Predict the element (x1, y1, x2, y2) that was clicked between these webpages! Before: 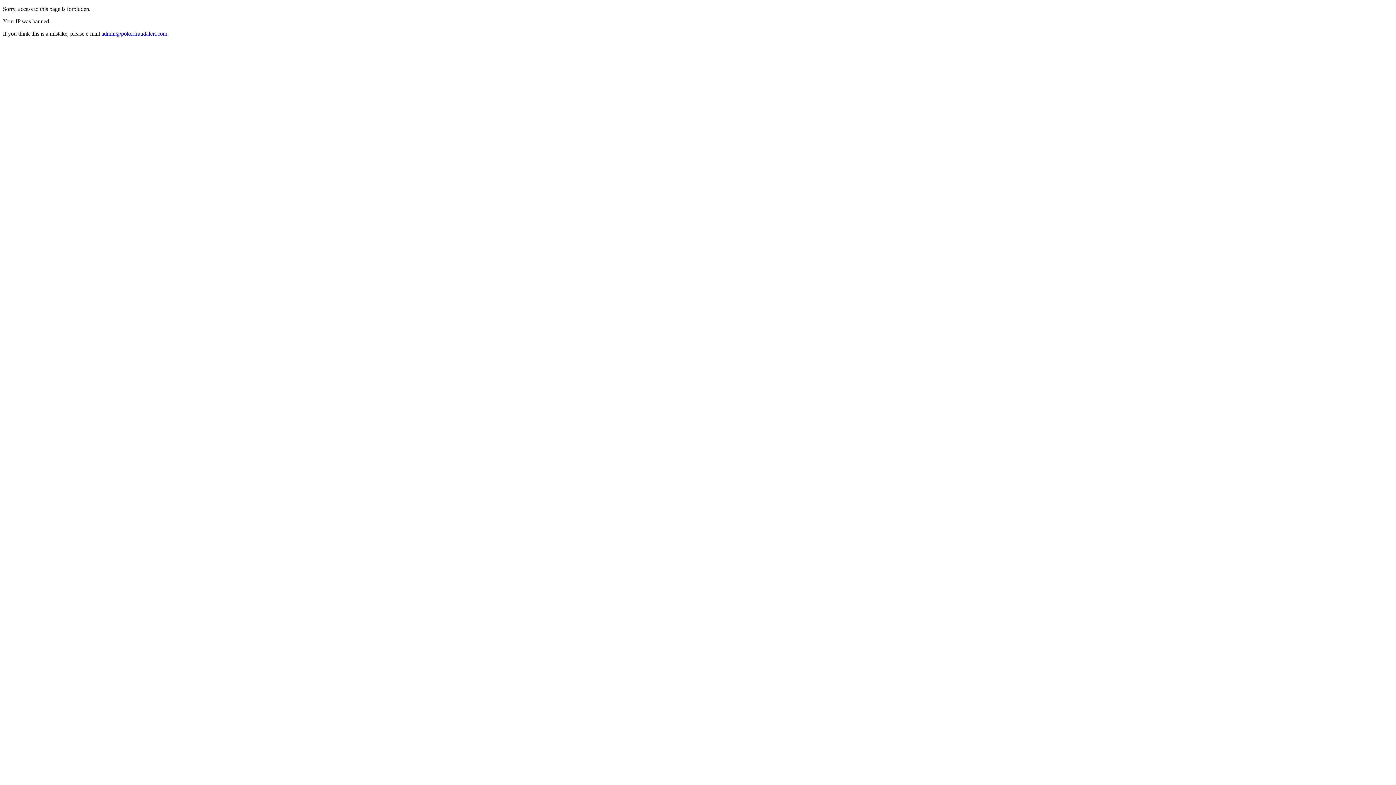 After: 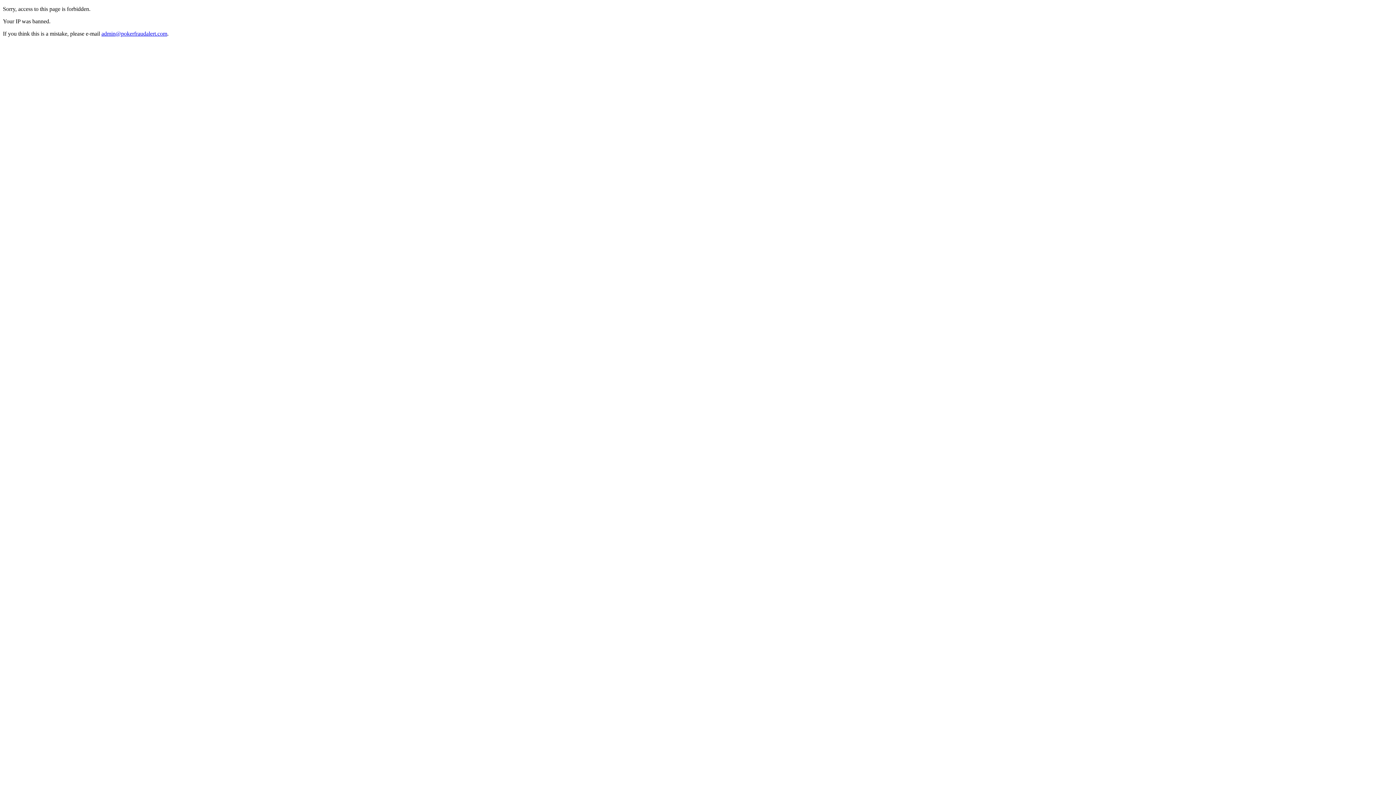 Action: label: admin@pokerfraudalert.com bbox: (101, 30, 167, 36)